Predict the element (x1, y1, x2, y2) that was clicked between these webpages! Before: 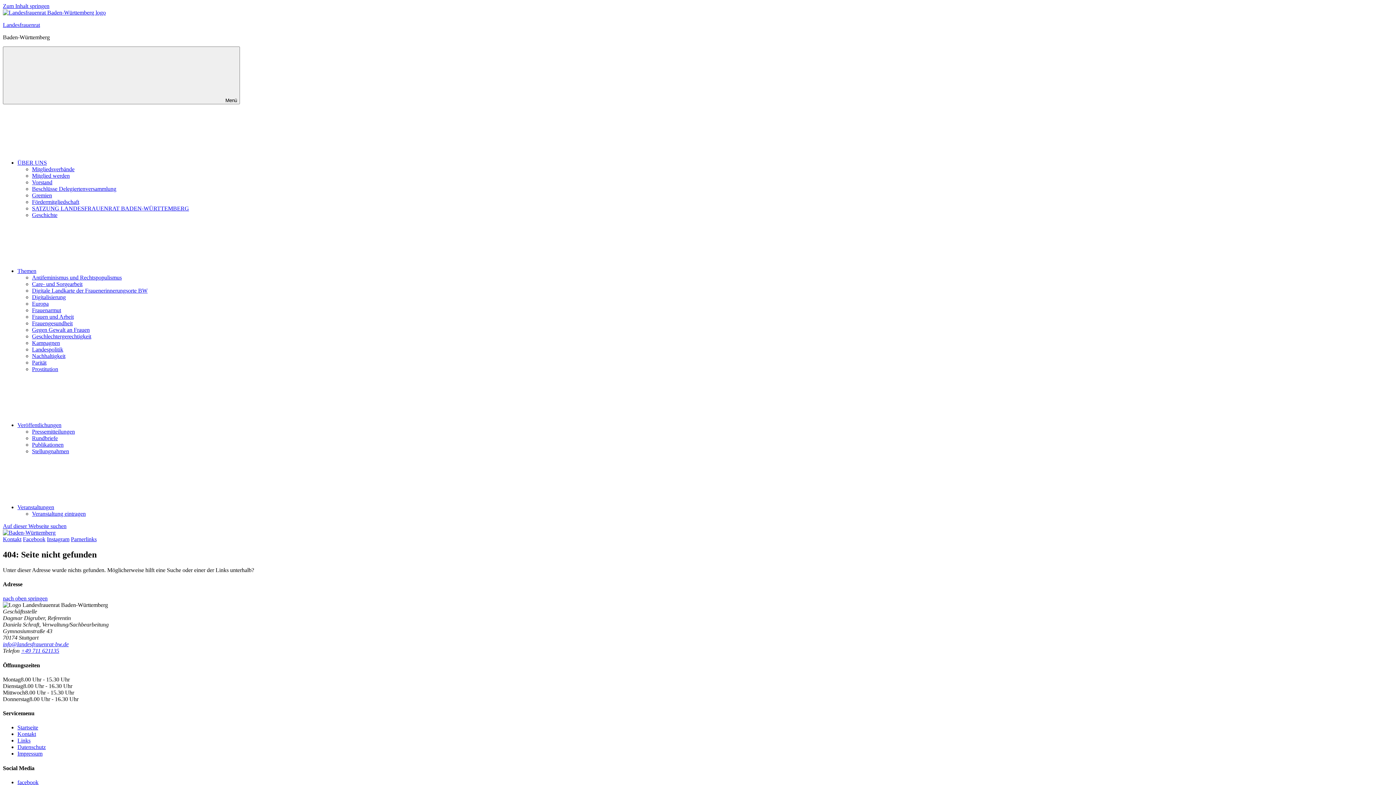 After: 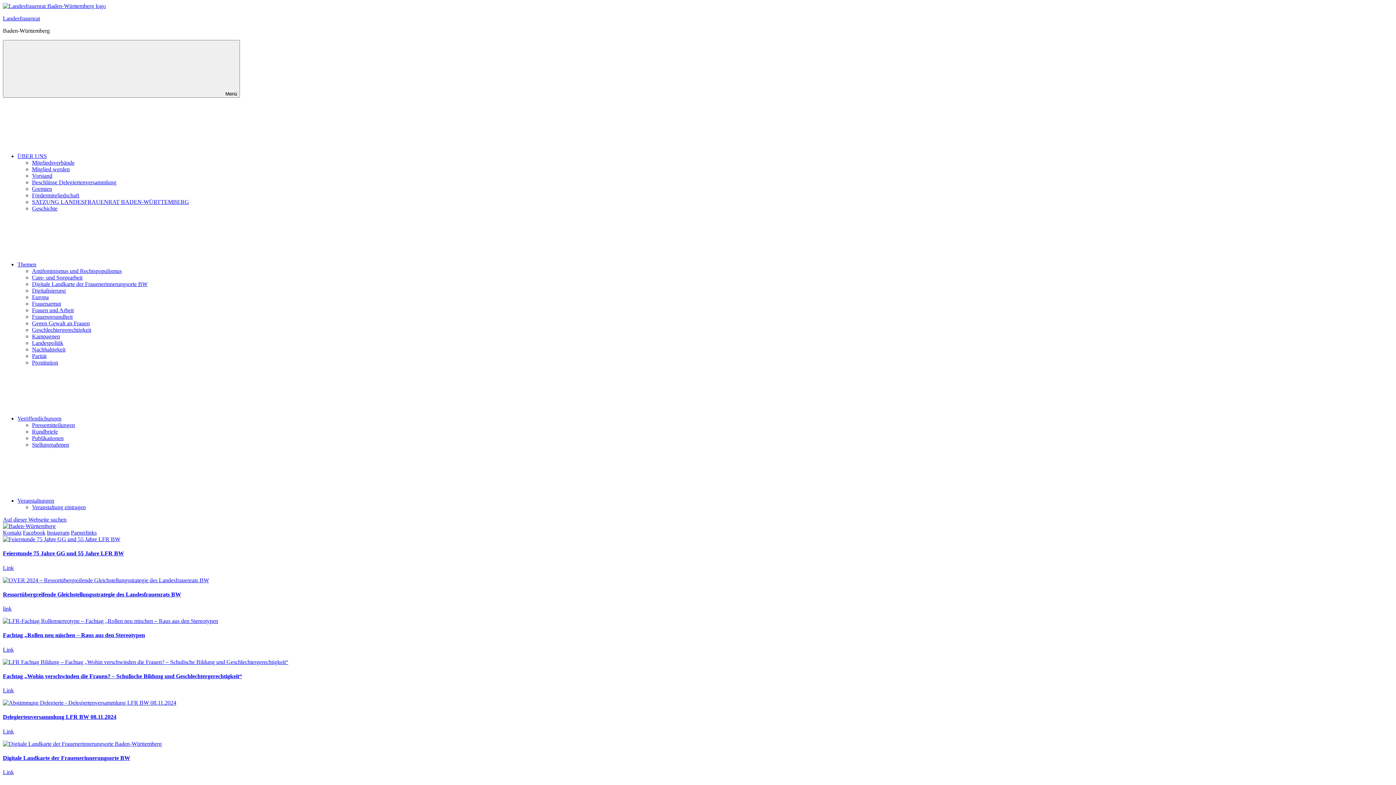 Action: bbox: (2, 9, 105, 15)